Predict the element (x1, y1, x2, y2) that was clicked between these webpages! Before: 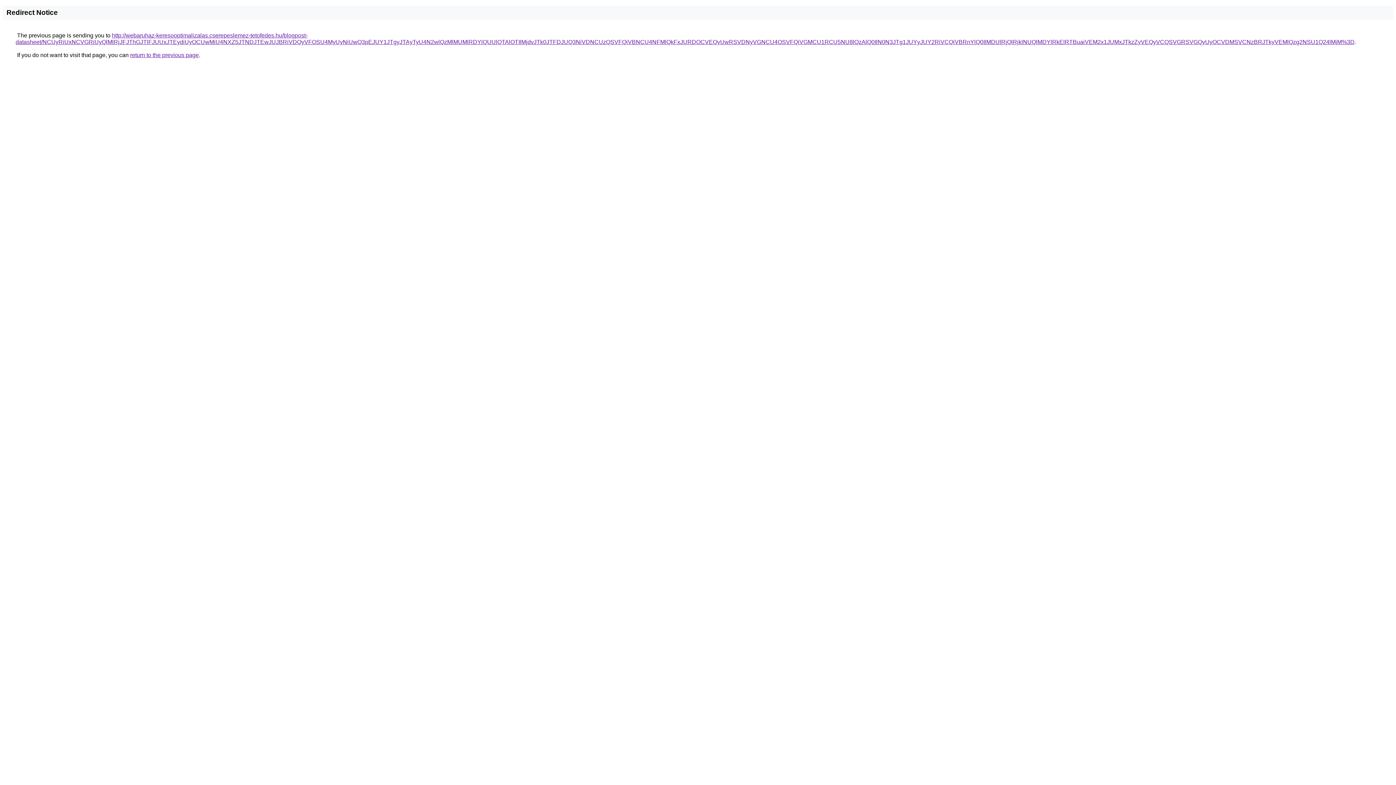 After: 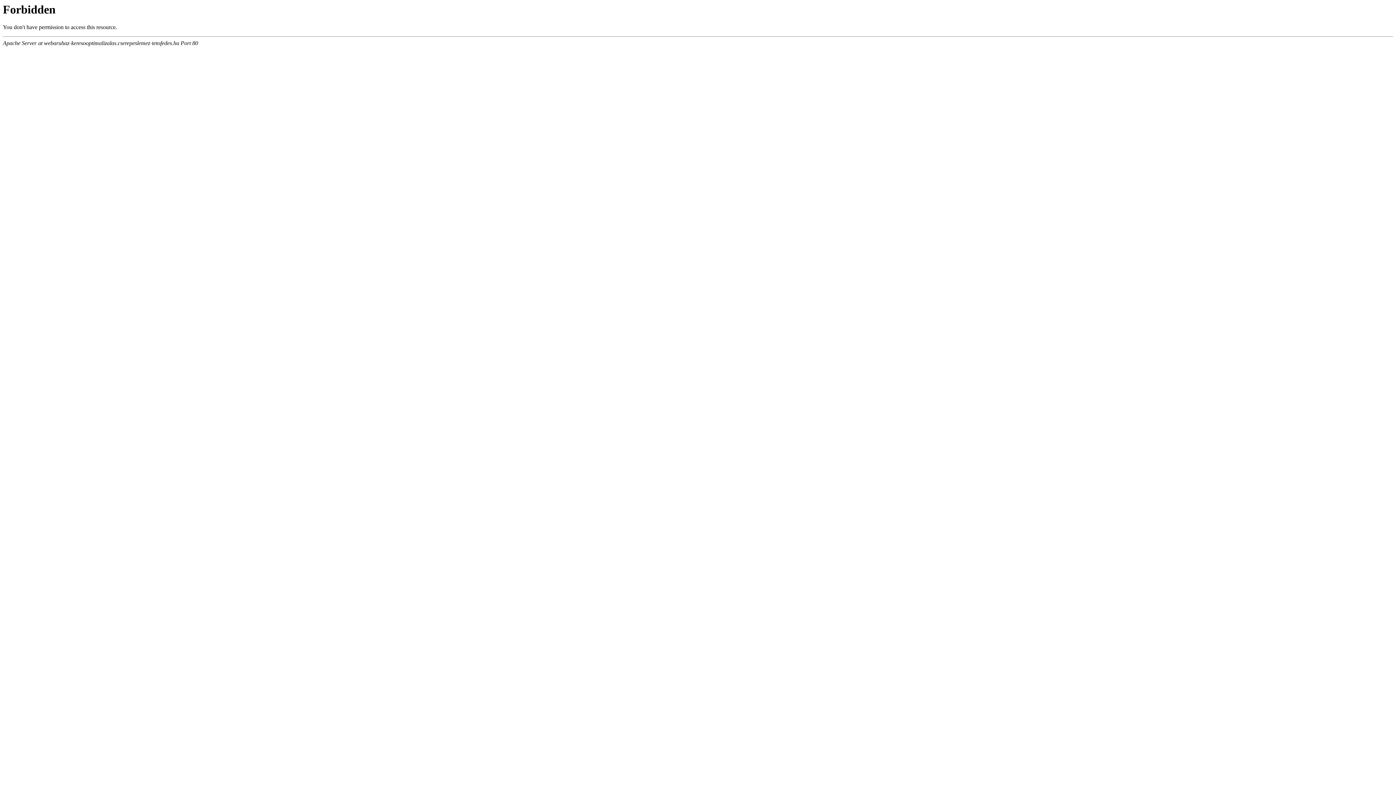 Action: label: http://webaruhaz-keresooptimalizalas.cserepeslemez-tetofedes.hu/blogpost-datasheet/NCUyRiUxNCVGRiUyQlMlRjJFJThGJTlFJUUxJTEydiUyOCUwMiU4NXZ5JTNDJTEwJUJBRiVDQyVFOSU4MyUyNiUwQ3pEJUY1JTgyJTAyTyU4N2wlQzMlMUMlRDYlQUUlQTAlOTIlMjdvJTk0JTFDJUQ3NiVDNCUzQSVFQiVBNCU4NFMlQkFxJURDOCVEQyUwRSVDNyVGNCU4OSVFQiVGMCU1RCU5NU8lQzAlQ0IlN0N3JTg1JUYyJUY2RiVCQiVBRnYlQ0IlMDUlRjQlRjklNUQlMDYlRkElRTBuaiVEM2x1JUMxJTkzZyVEQyVCQSVGRSVGQyUyOCVDMSVCNzBRJTkyVEMlQzg2NSU1Q24lMjM%3D bbox: (15, 32, 1354, 45)